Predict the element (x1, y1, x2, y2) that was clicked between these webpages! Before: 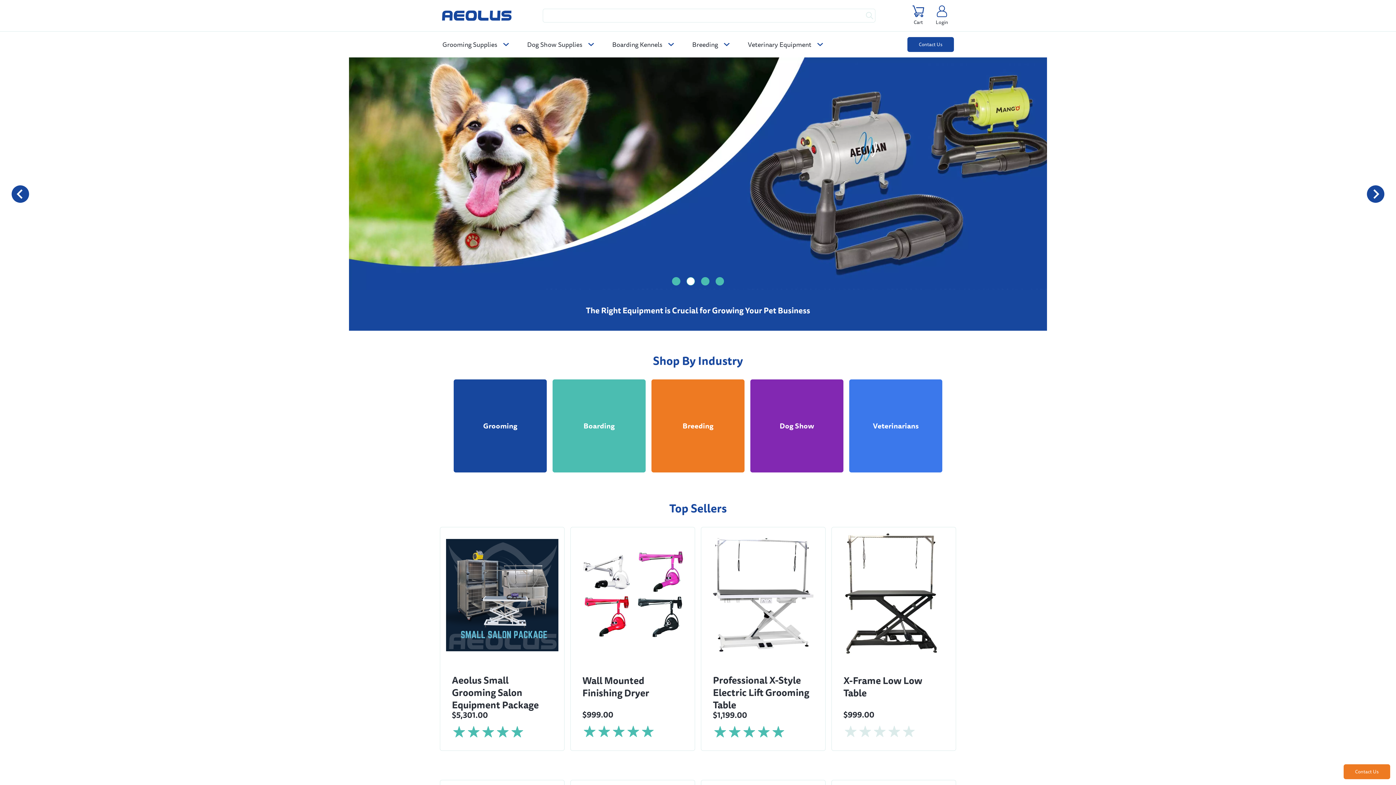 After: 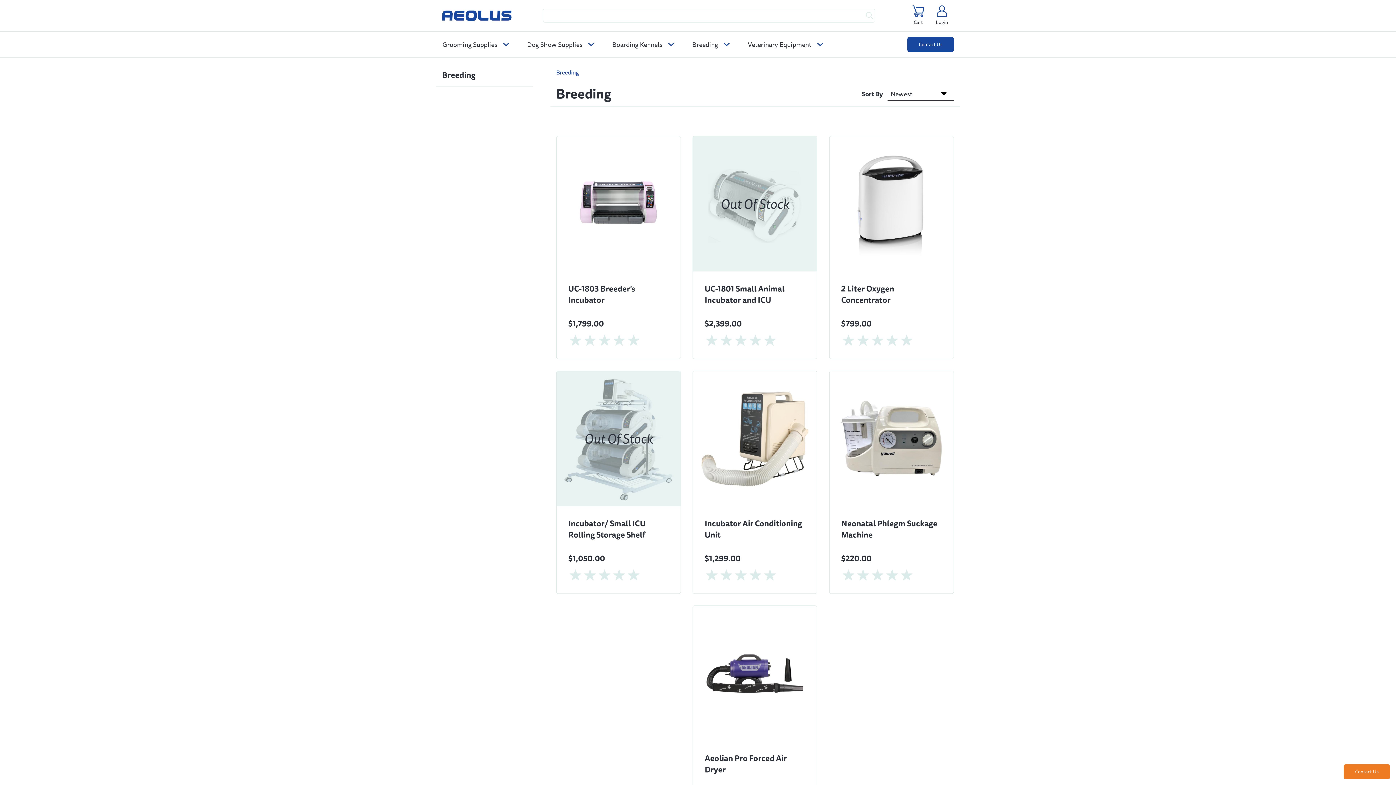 Action: label: Breeding bbox: (651, 379, 744, 472)